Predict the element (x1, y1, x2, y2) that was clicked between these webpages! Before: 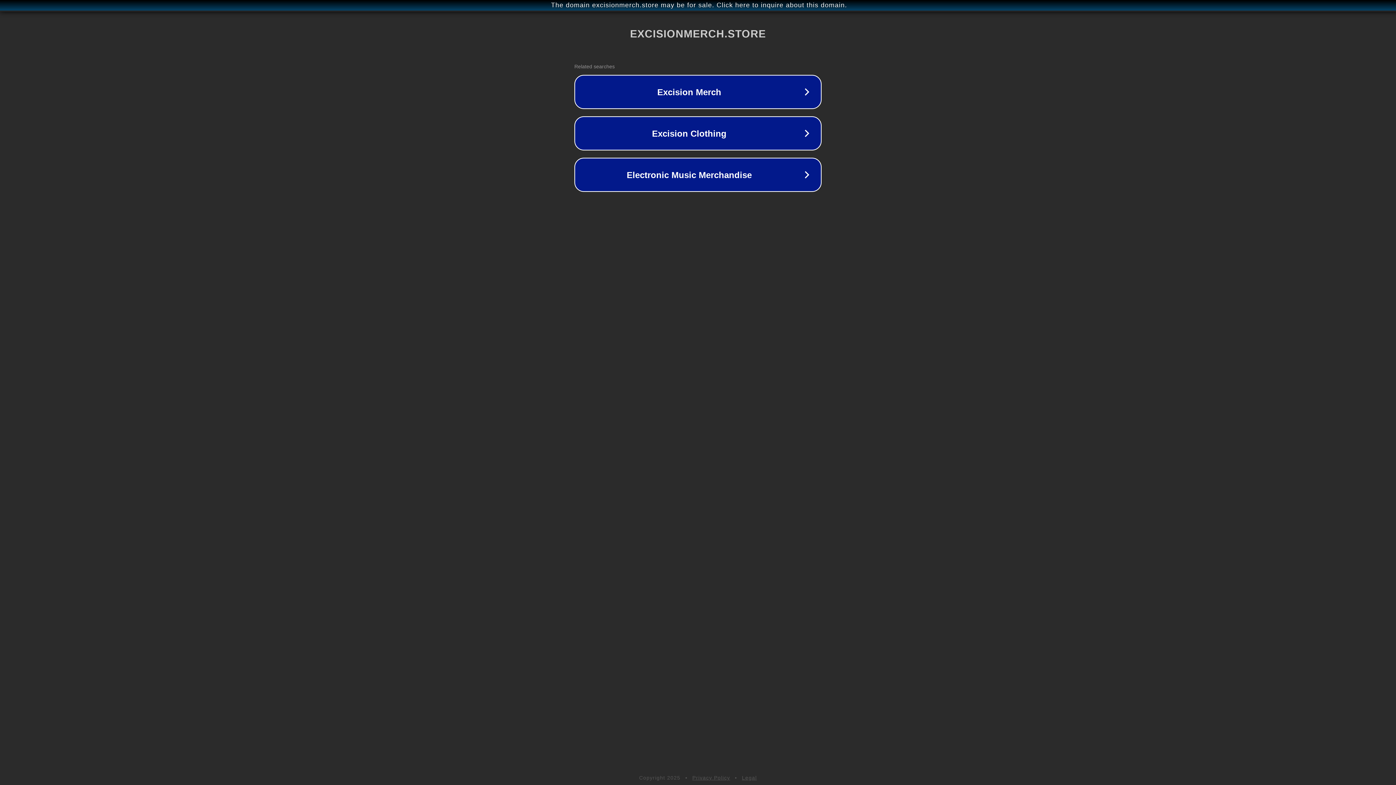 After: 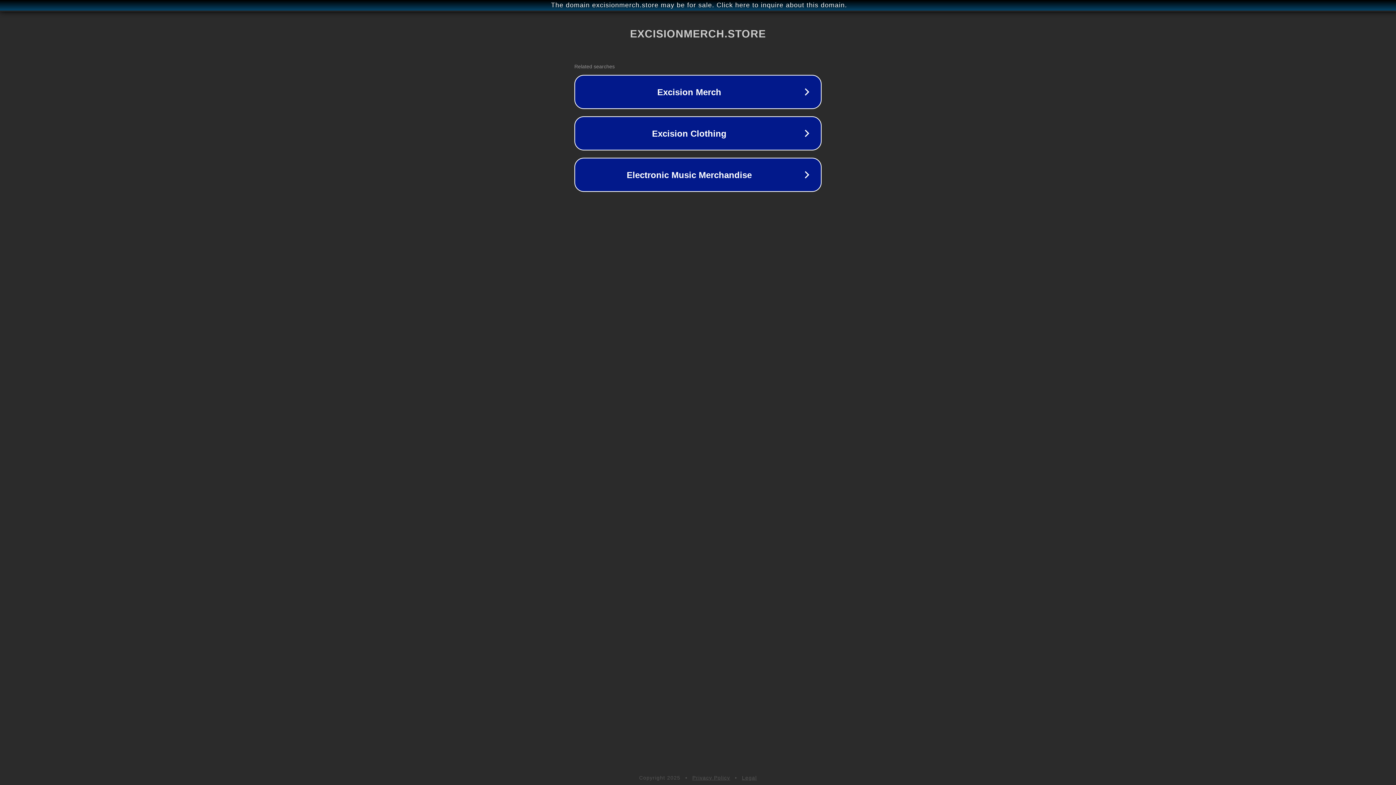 Action: bbox: (742, 775, 757, 781) label: Legal